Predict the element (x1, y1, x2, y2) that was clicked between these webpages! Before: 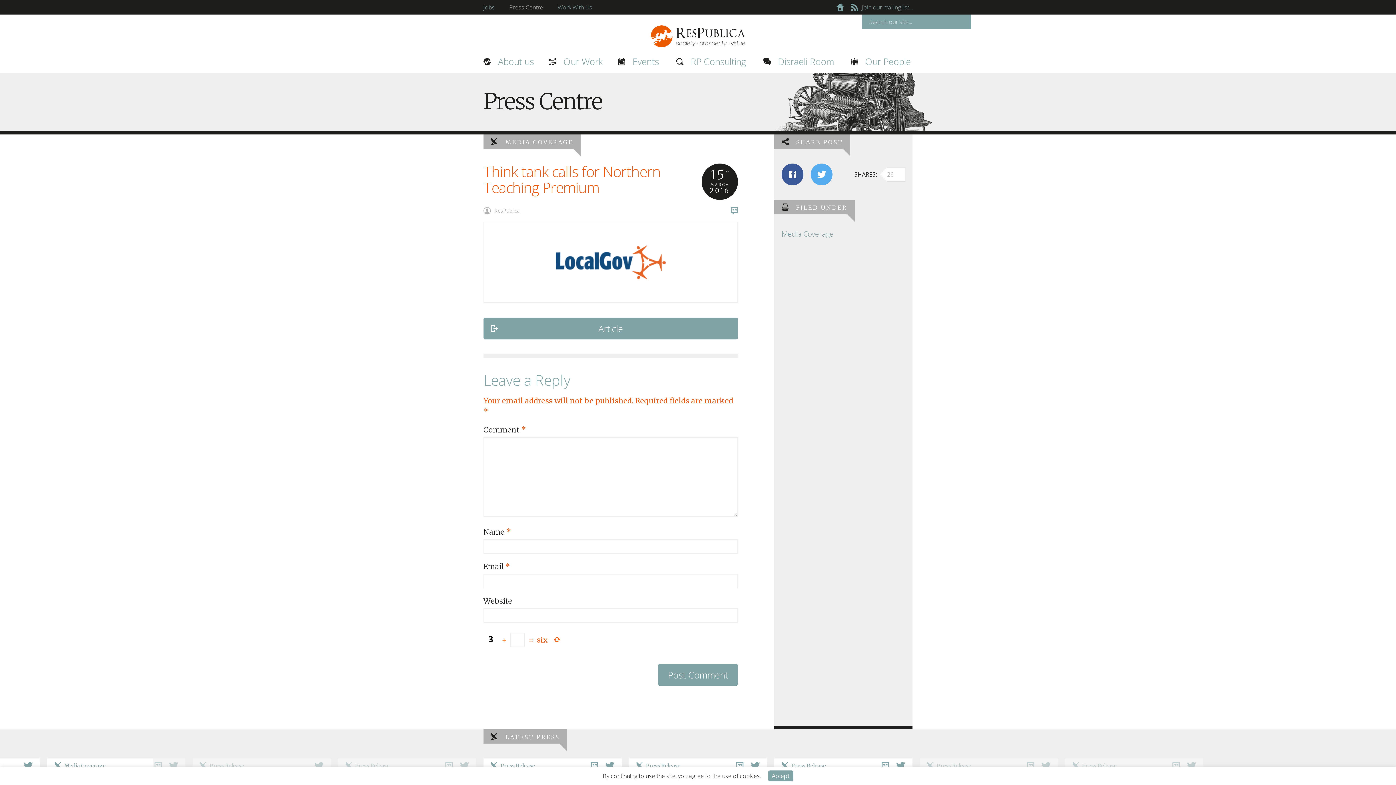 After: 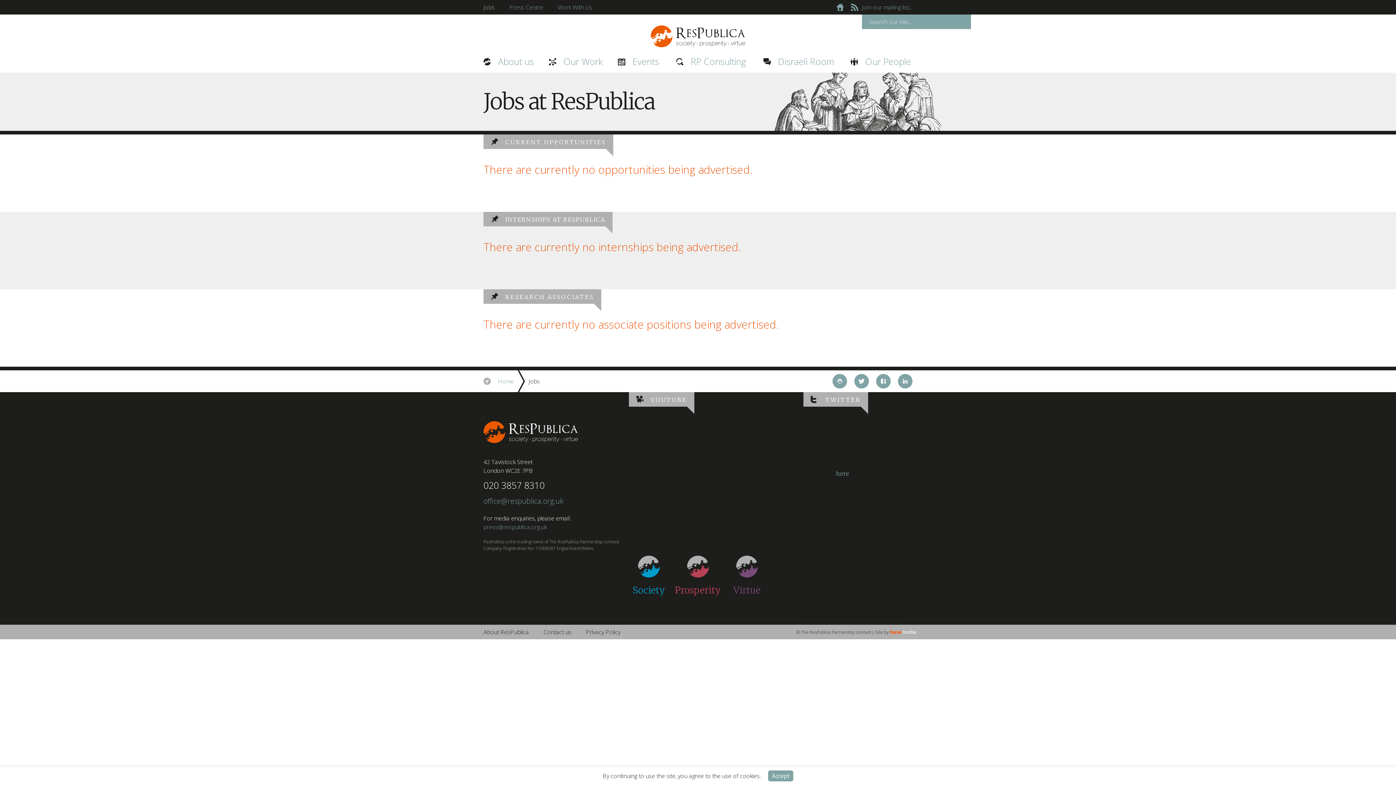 Action: label: Jobs bbox: (483, 0, 494, 14)